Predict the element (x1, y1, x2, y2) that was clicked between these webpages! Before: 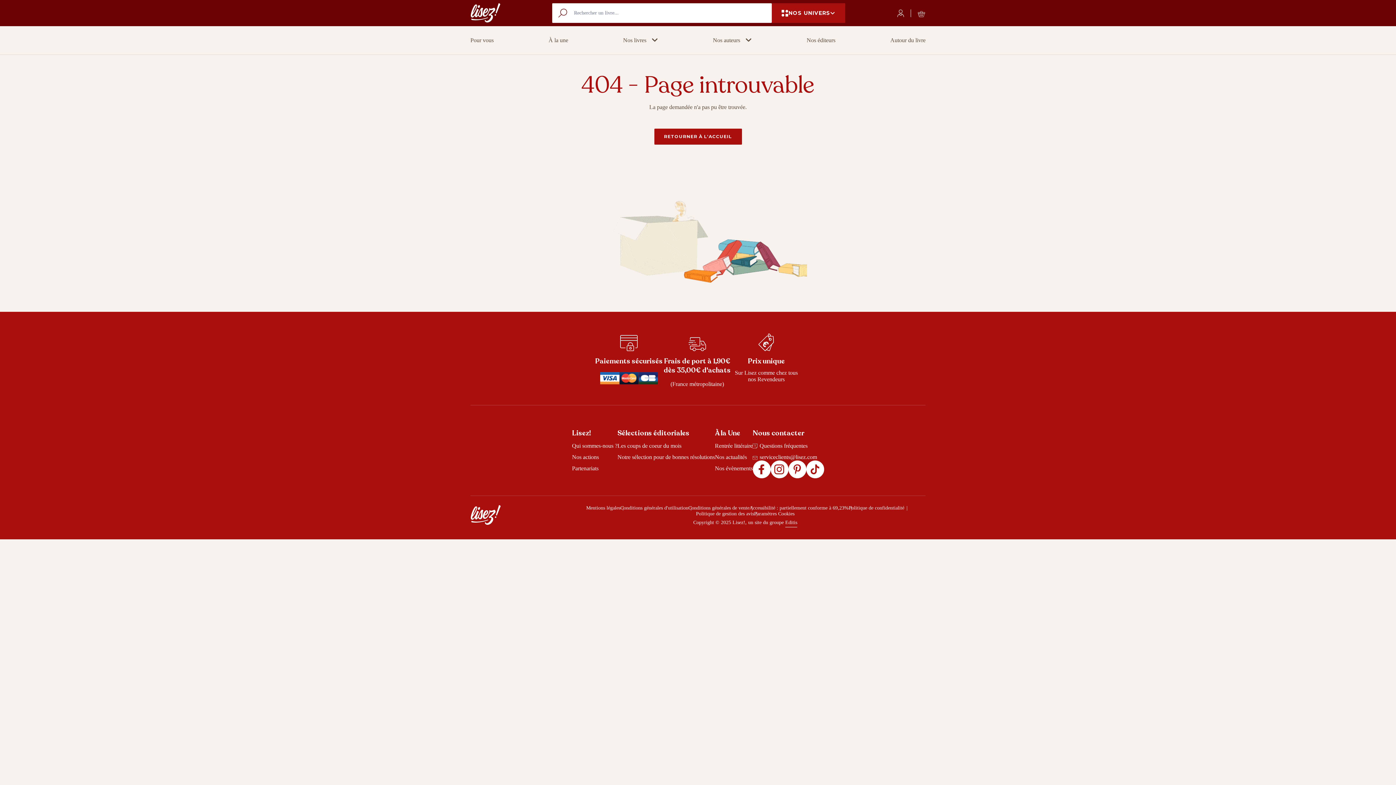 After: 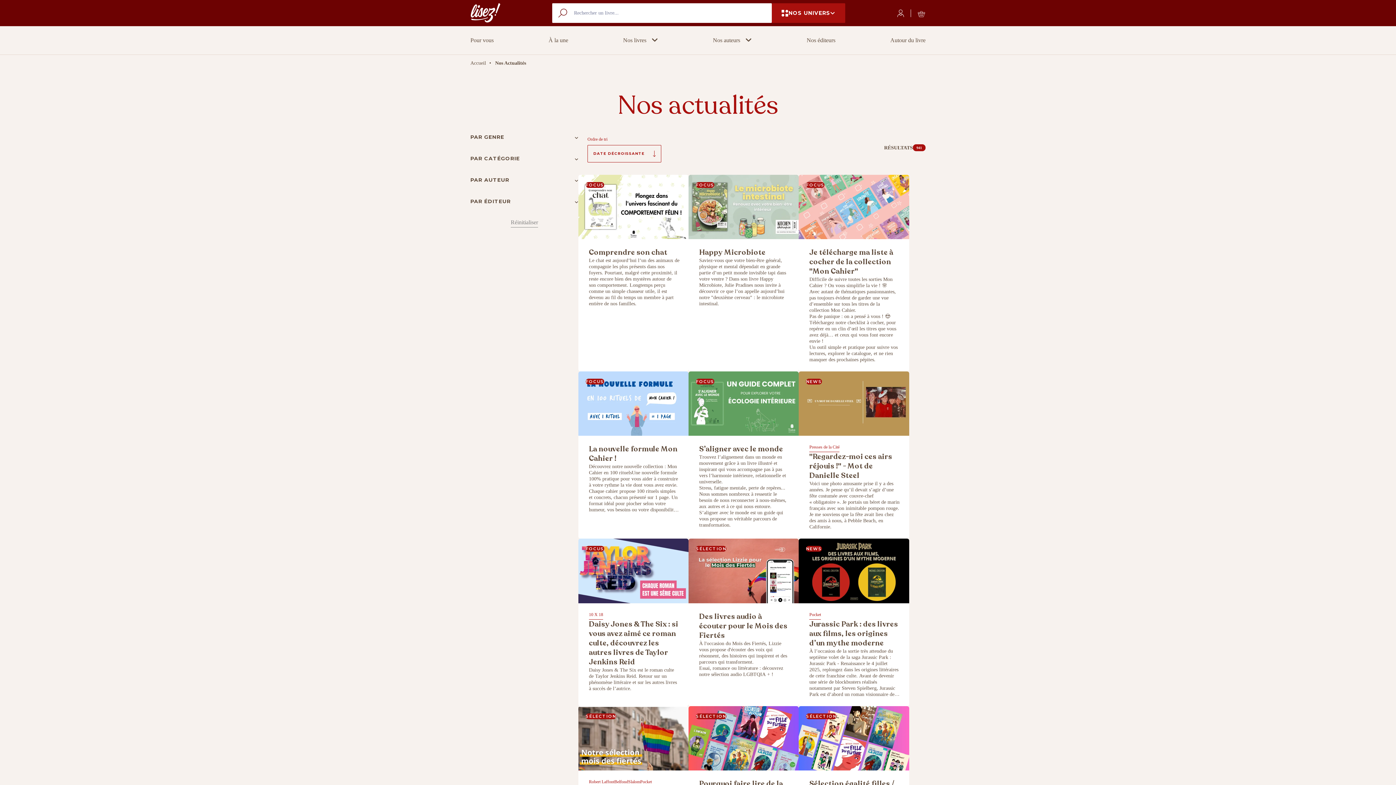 Action: label: Nos actualités bbox: (715, 454, 747, 460)